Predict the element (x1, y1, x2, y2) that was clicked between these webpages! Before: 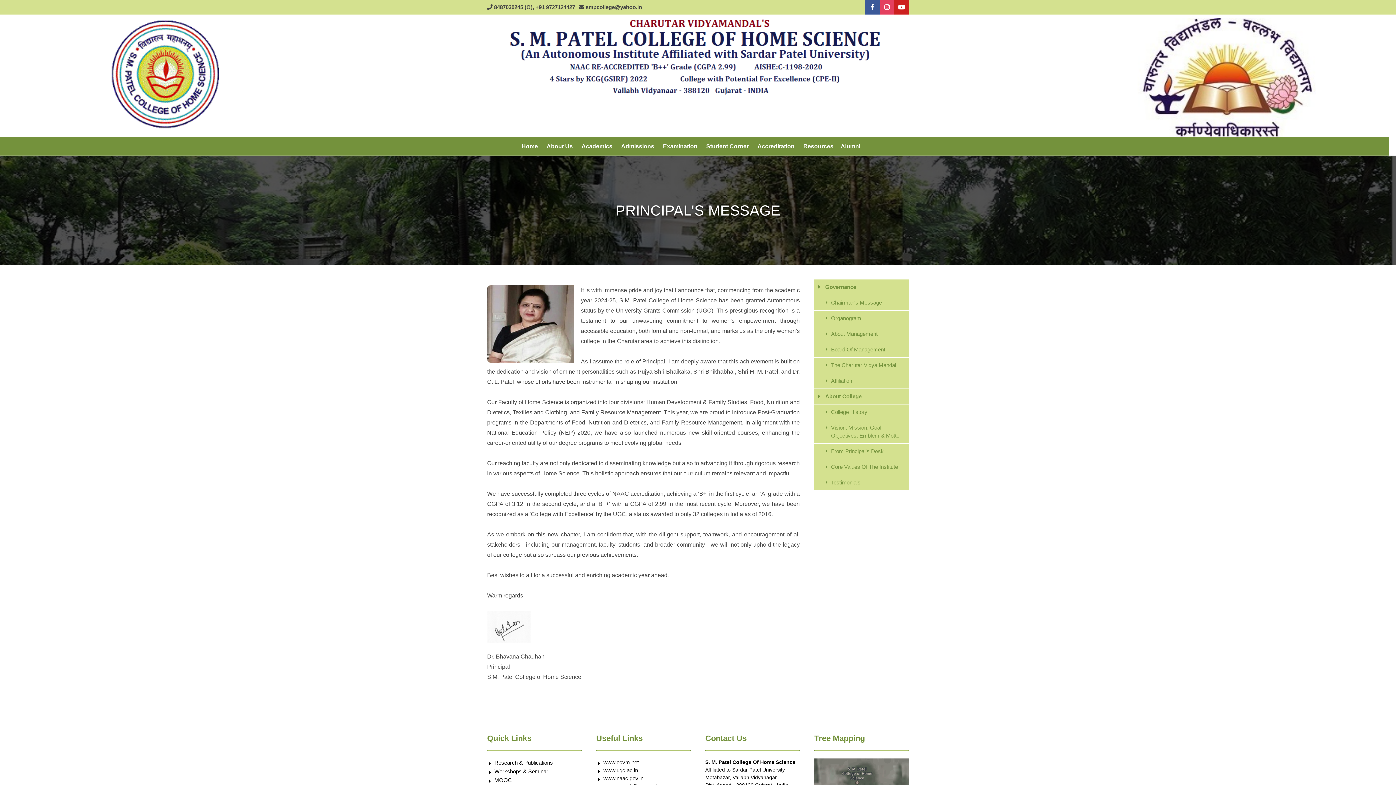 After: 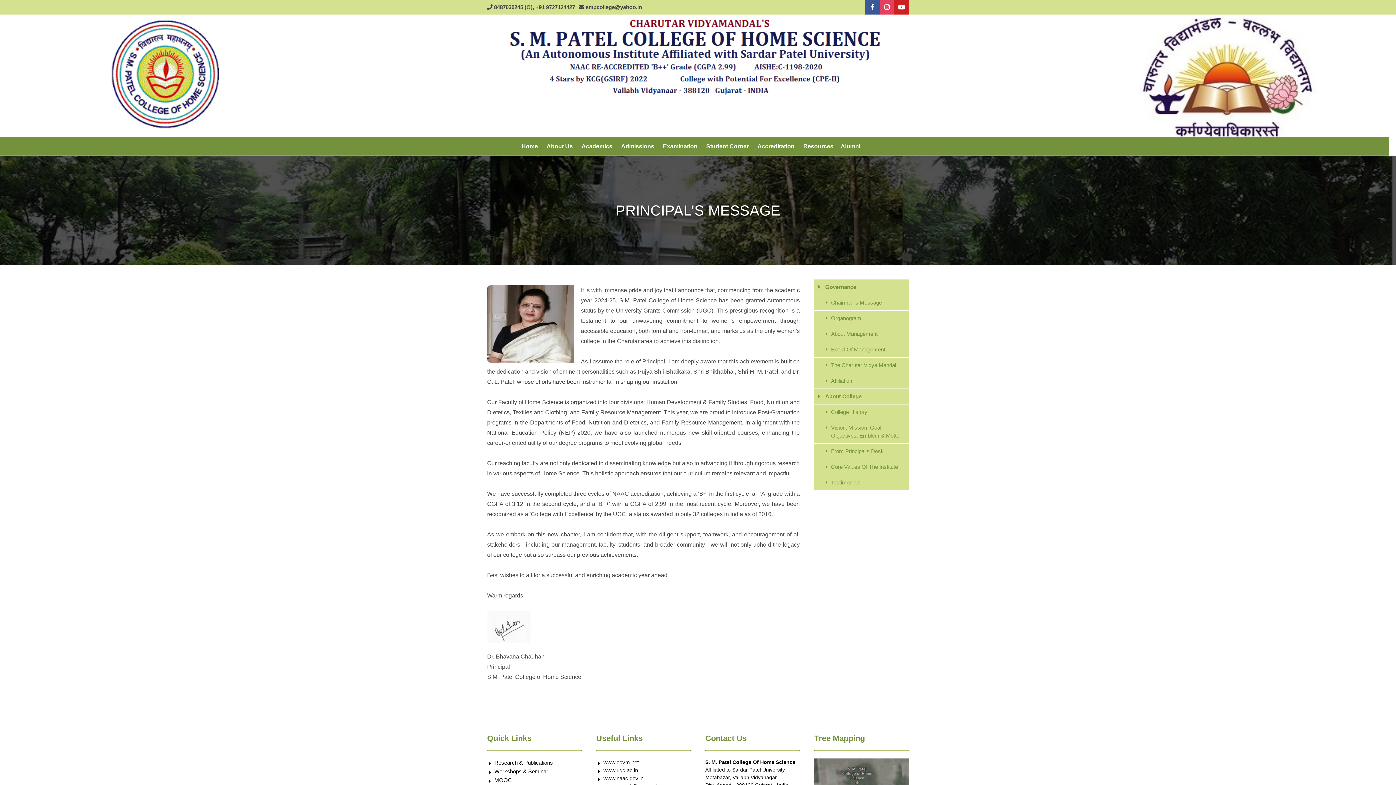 Action: label: About College bbox: (814, 389, 909, 404)